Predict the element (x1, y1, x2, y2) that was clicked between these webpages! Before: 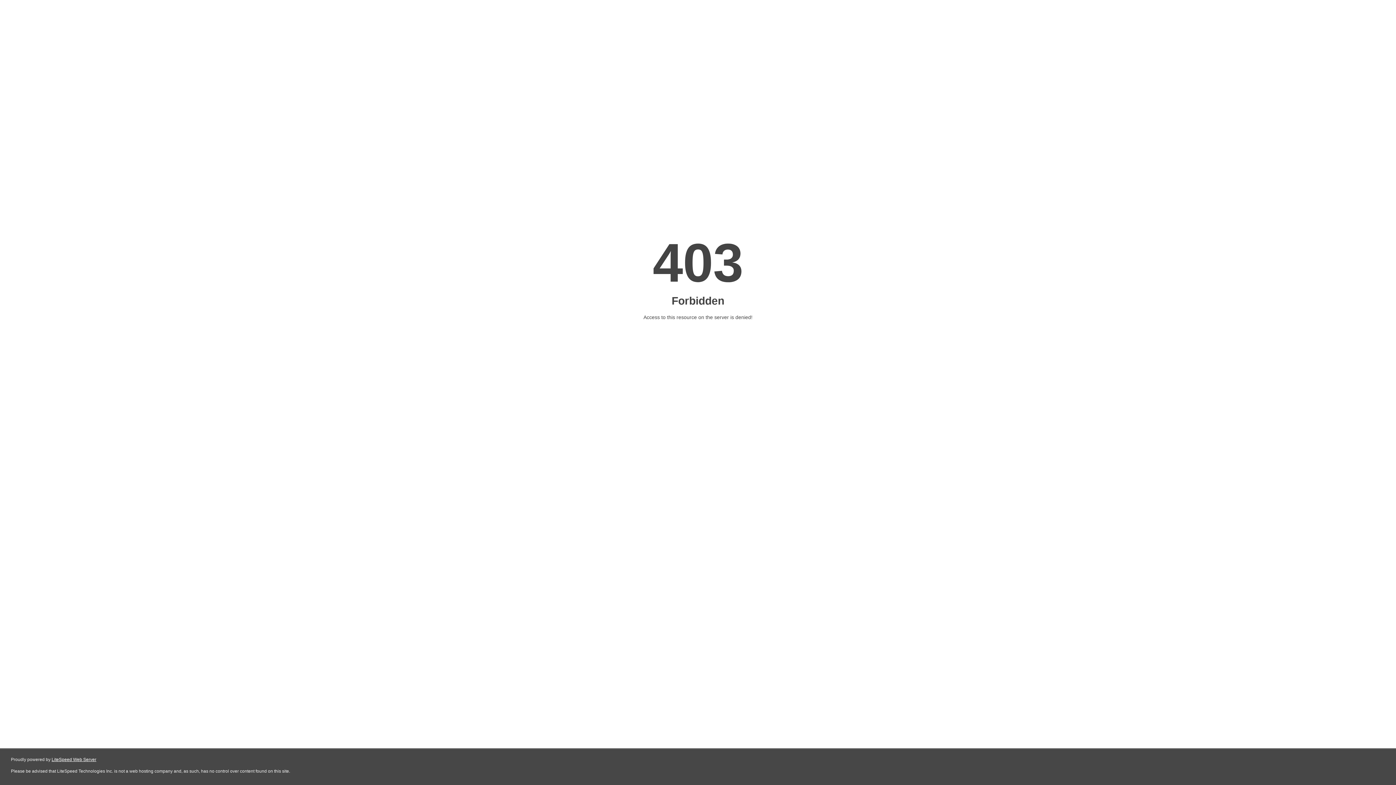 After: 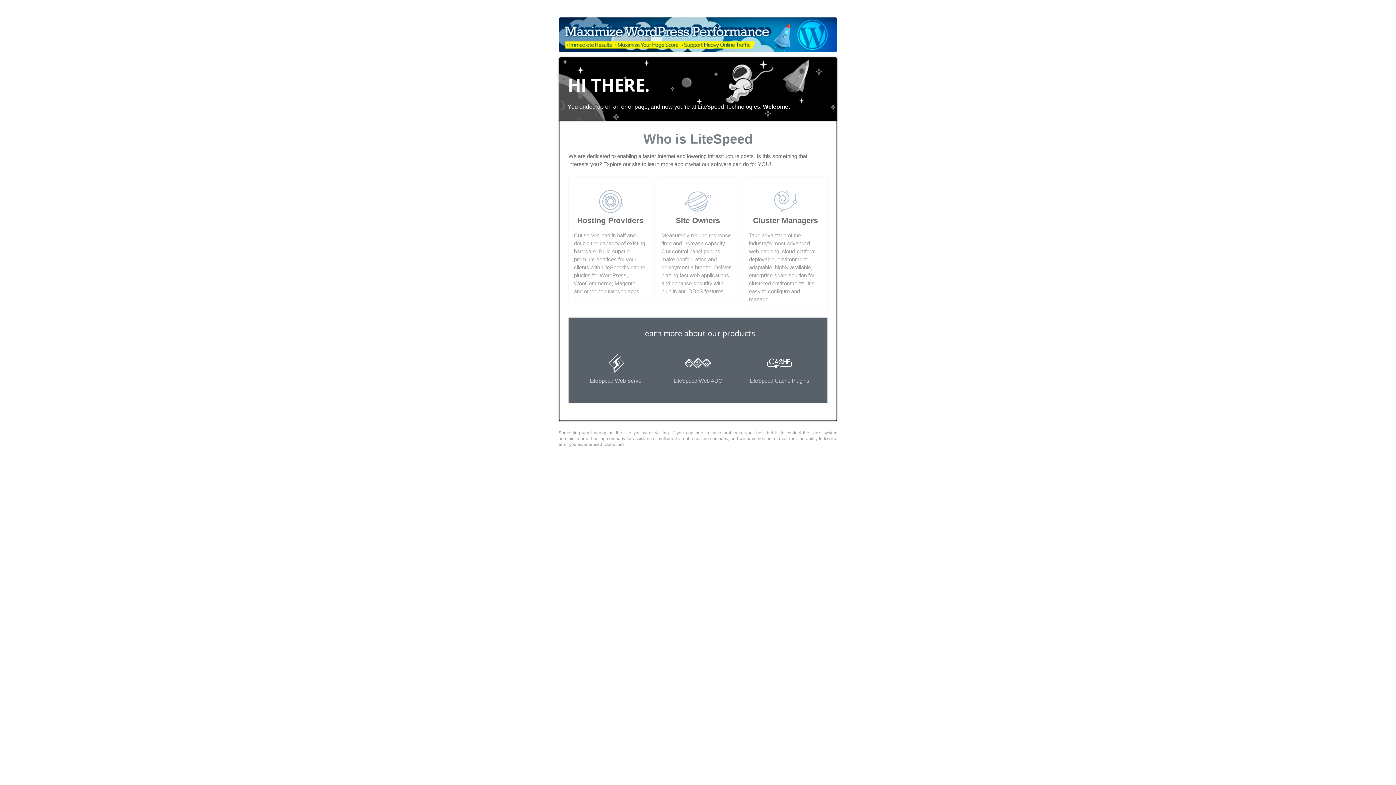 Action: label: LiteSpeed Web Server bbox: (51, 757, 96, 762)